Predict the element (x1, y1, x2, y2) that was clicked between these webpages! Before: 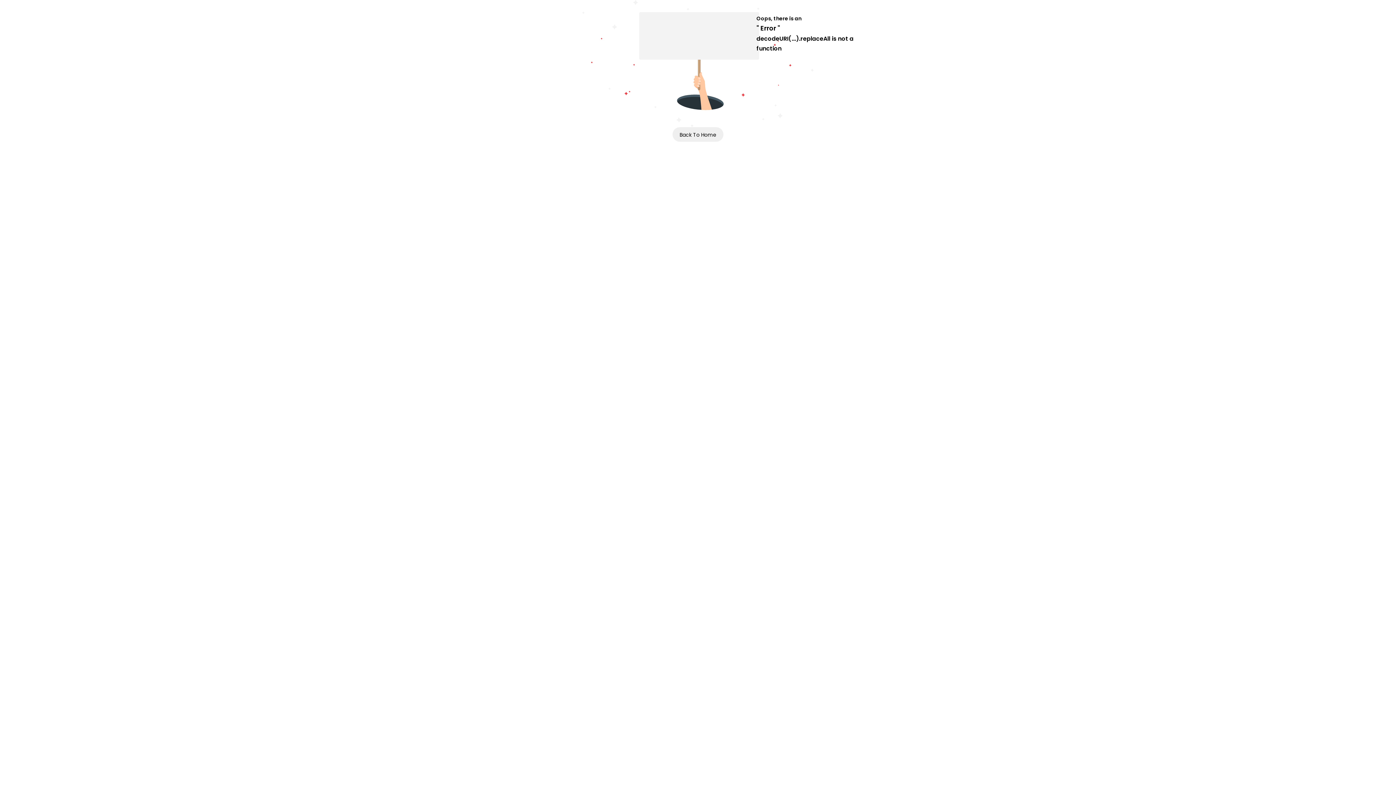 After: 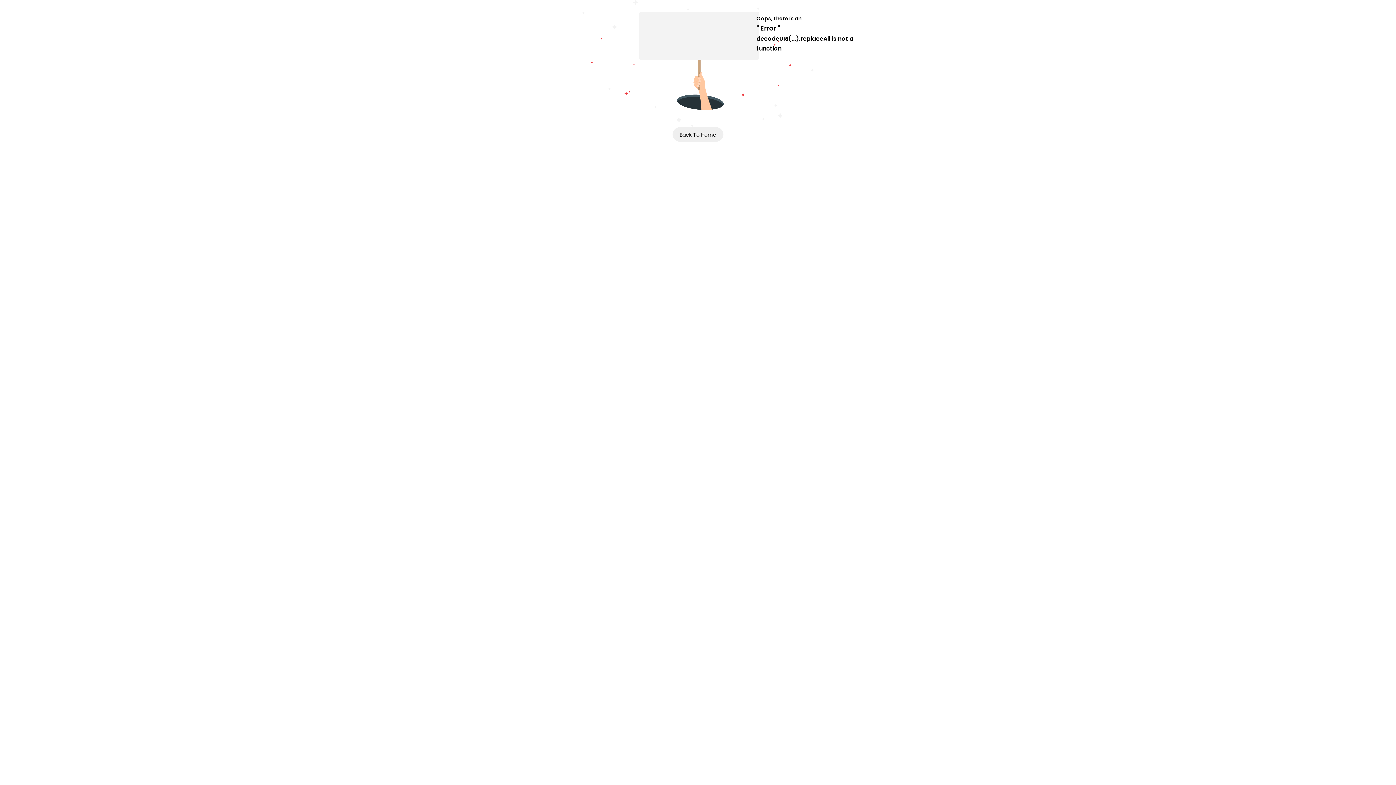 Action: bbox: (679, 131, 716, 138) label: Back To Home